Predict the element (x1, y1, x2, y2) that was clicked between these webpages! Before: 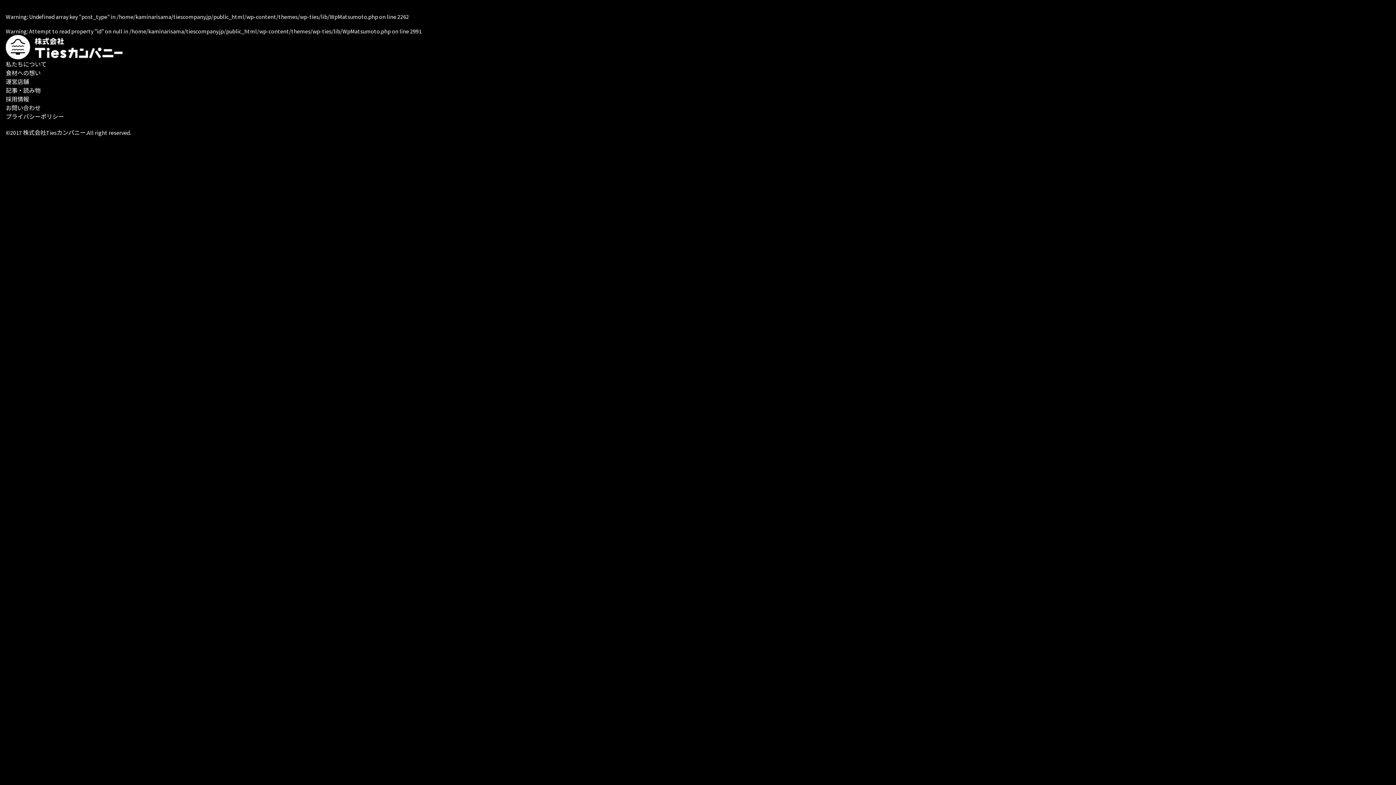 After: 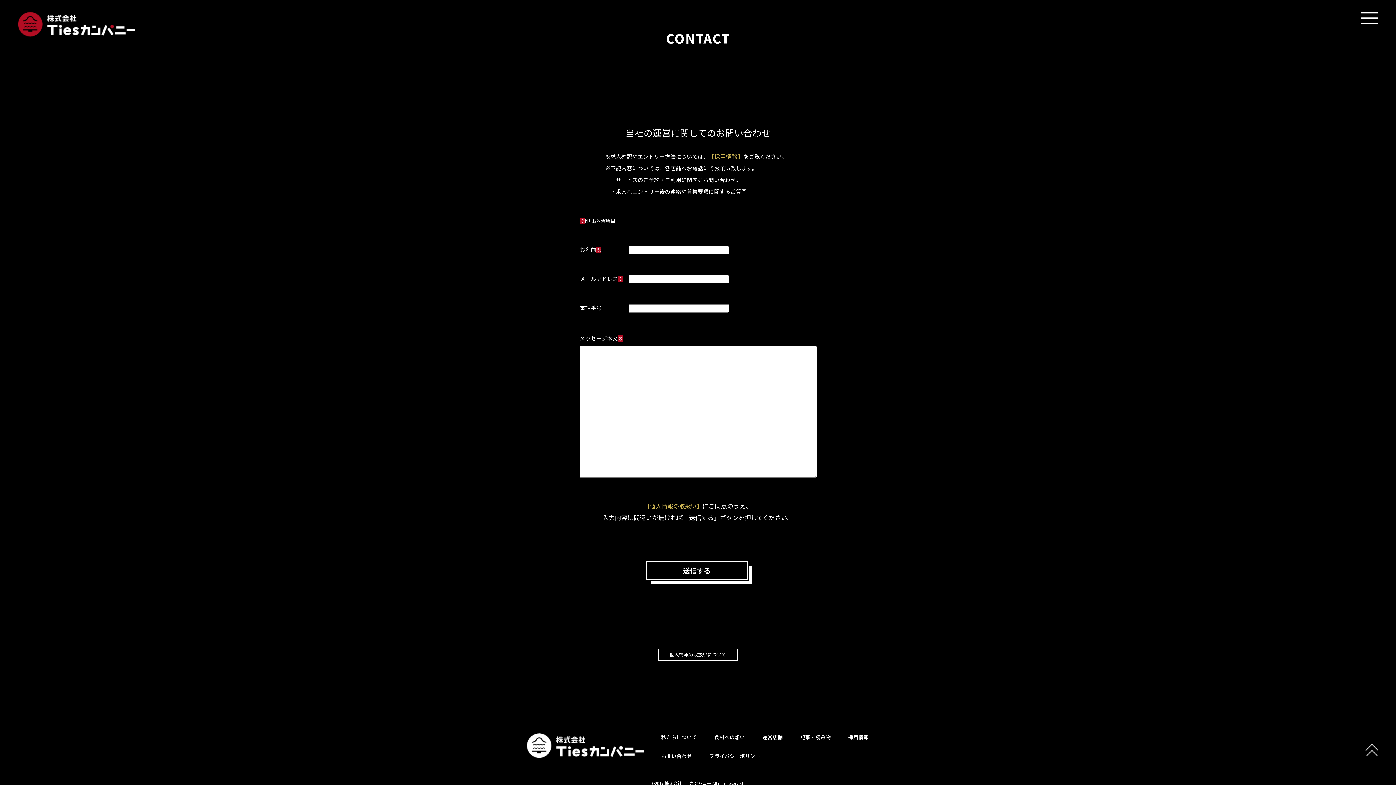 Action: label: お問い合わせ bbox: (5, 104, 40, 111)